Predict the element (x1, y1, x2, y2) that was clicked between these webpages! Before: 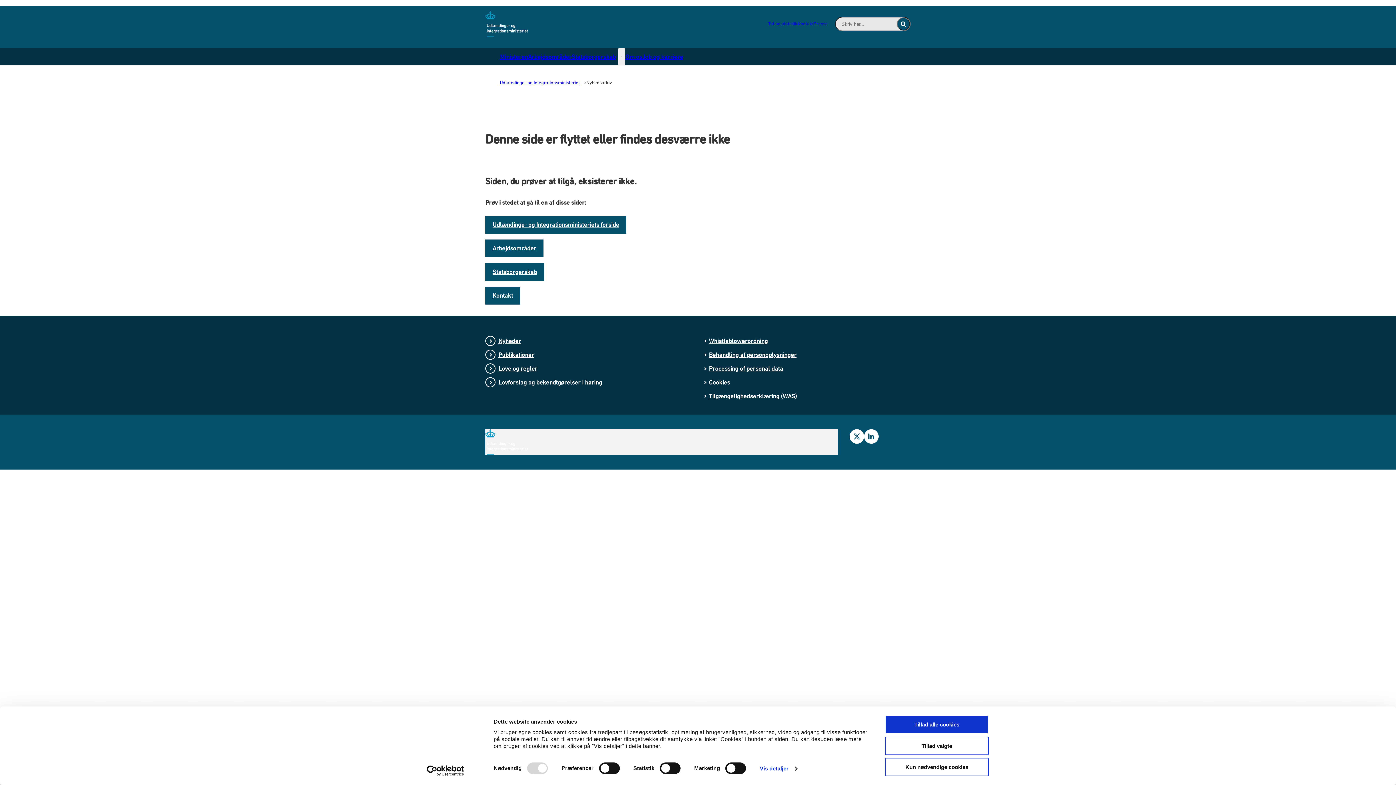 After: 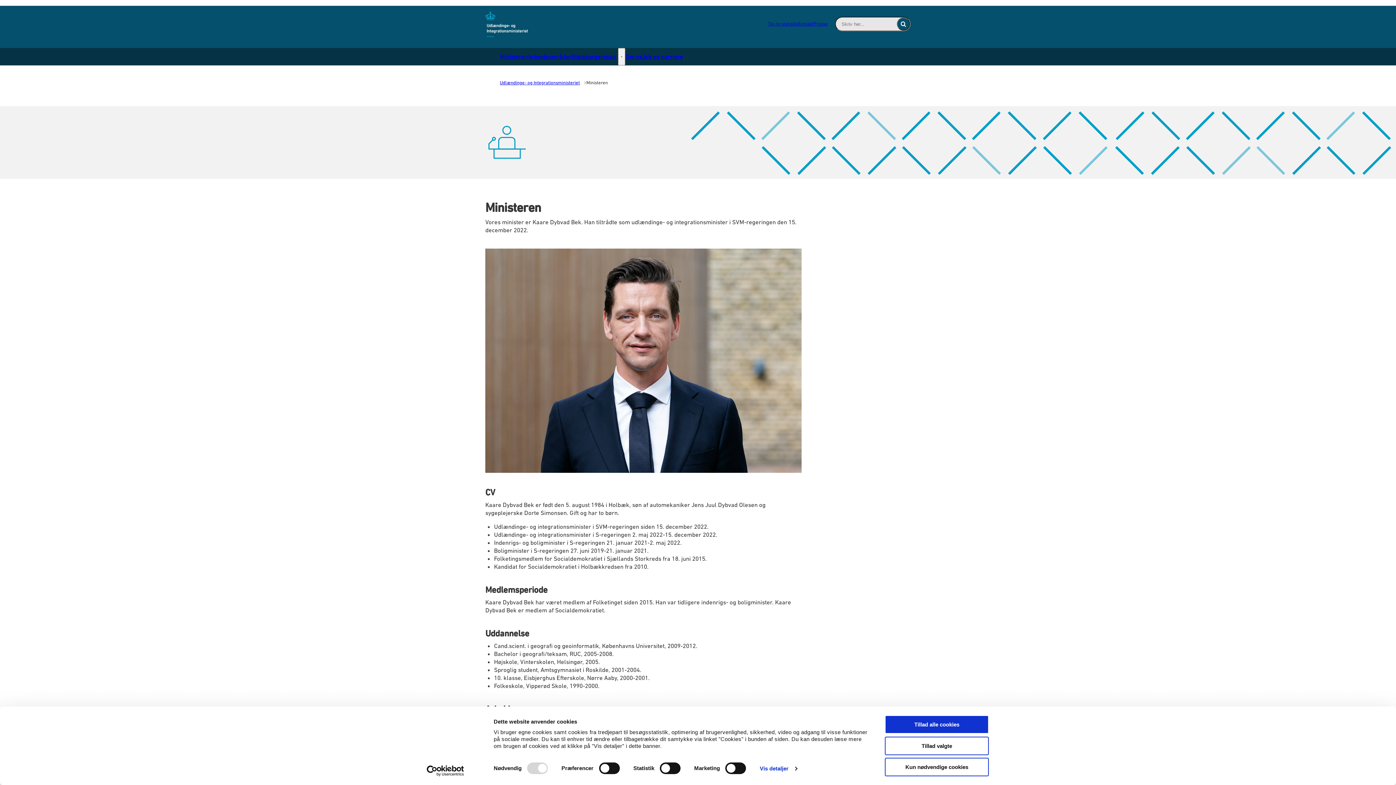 Action: bbox: (500, 48, 528, 65) label: Ministeren